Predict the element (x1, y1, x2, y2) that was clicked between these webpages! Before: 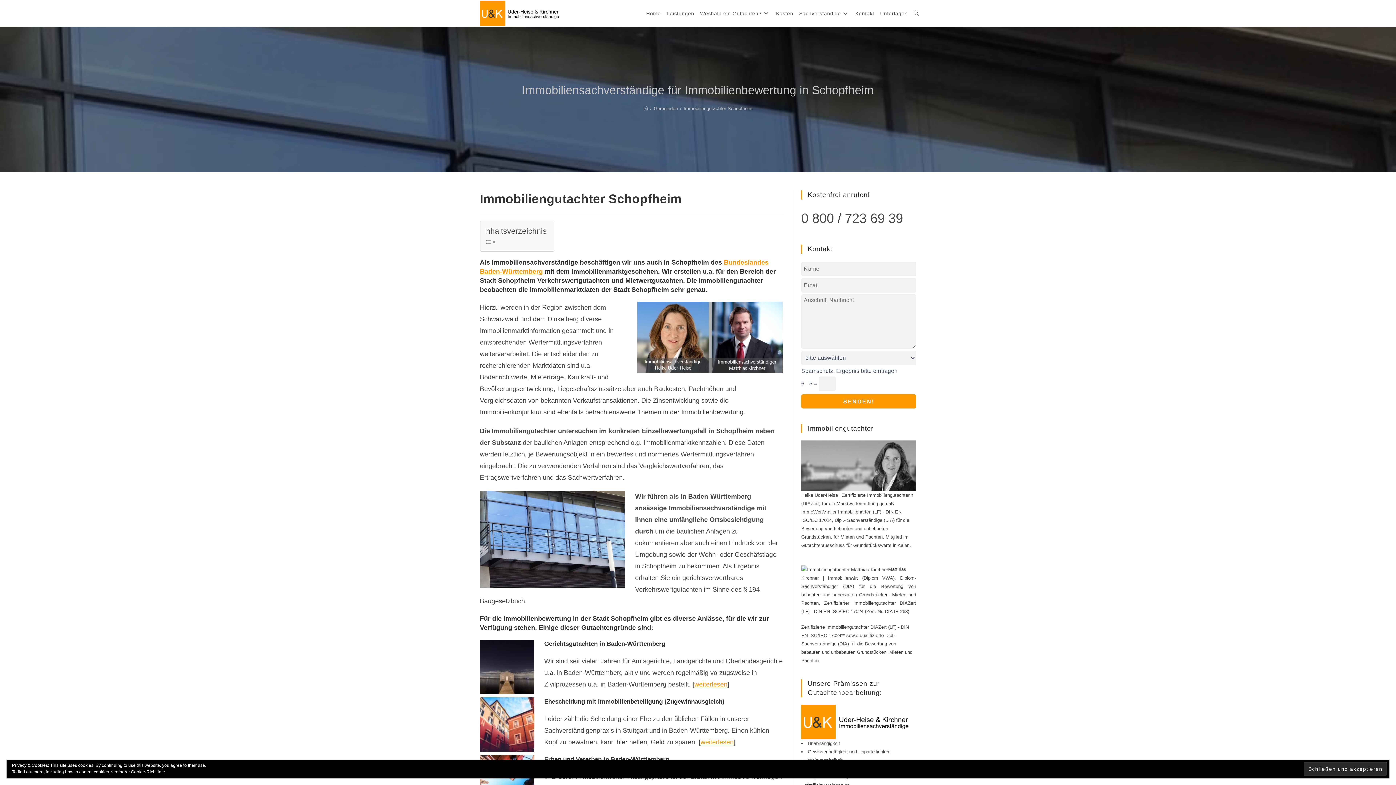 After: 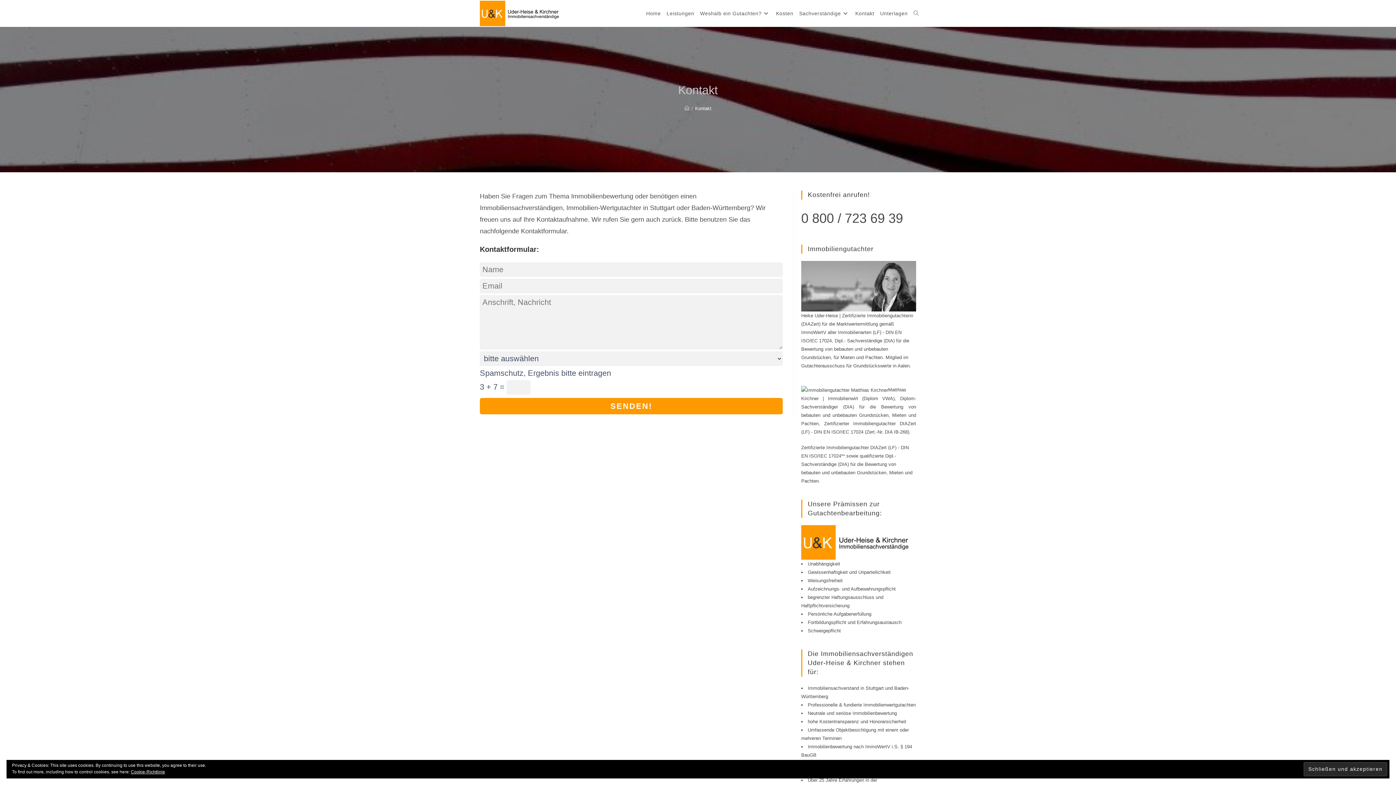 Action: bbox: (852, 0, 877, 26) label: Kontakt